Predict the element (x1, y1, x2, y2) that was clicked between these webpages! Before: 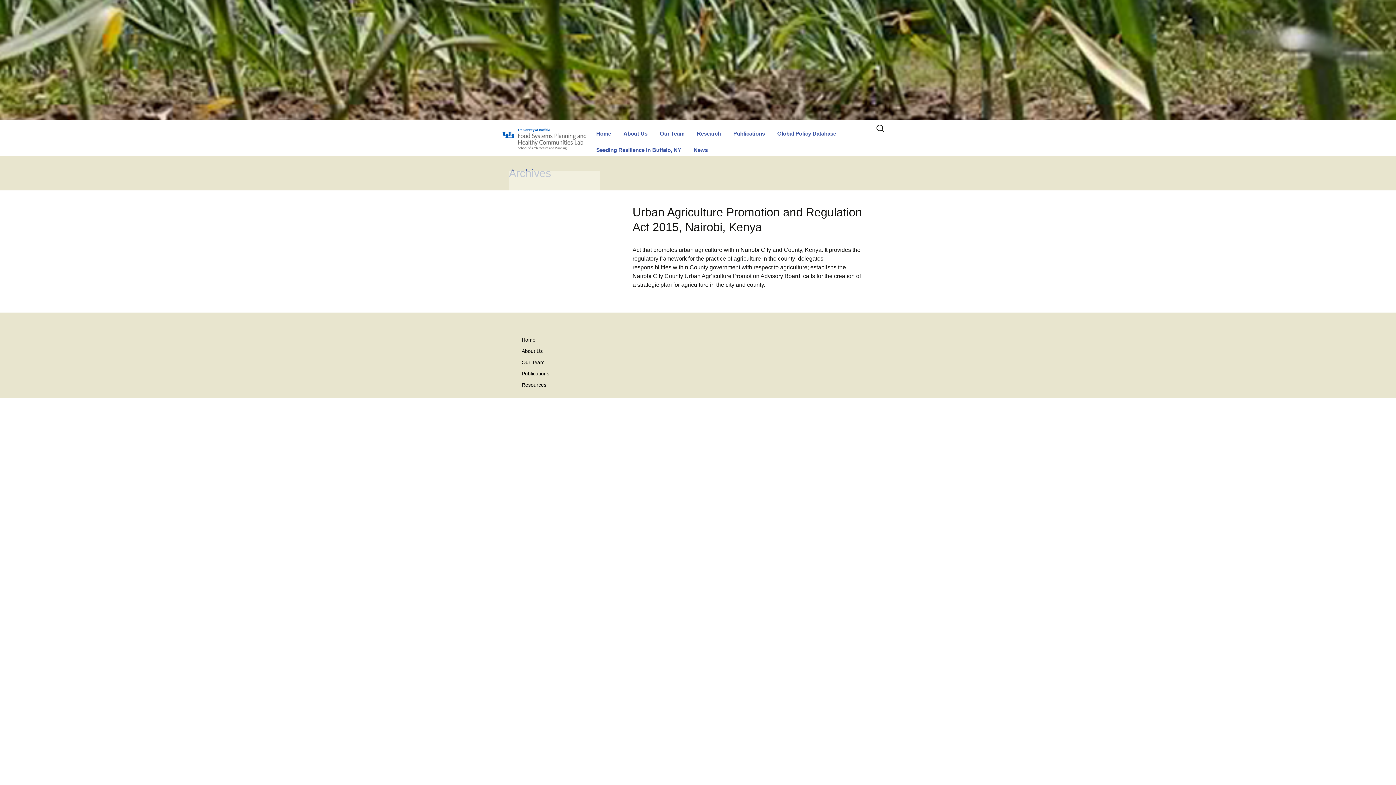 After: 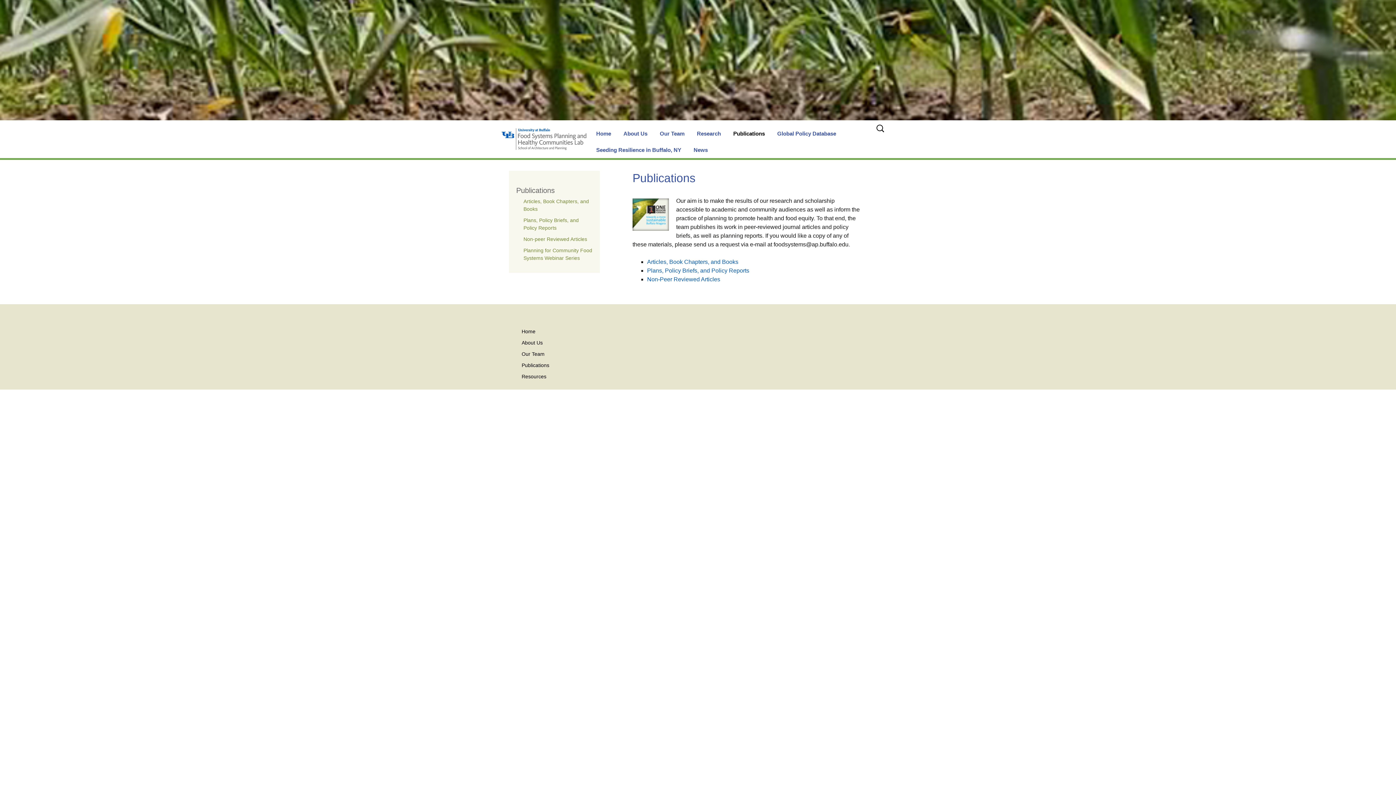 Action: bbox: (728, 125, 770, 141) label: Publications